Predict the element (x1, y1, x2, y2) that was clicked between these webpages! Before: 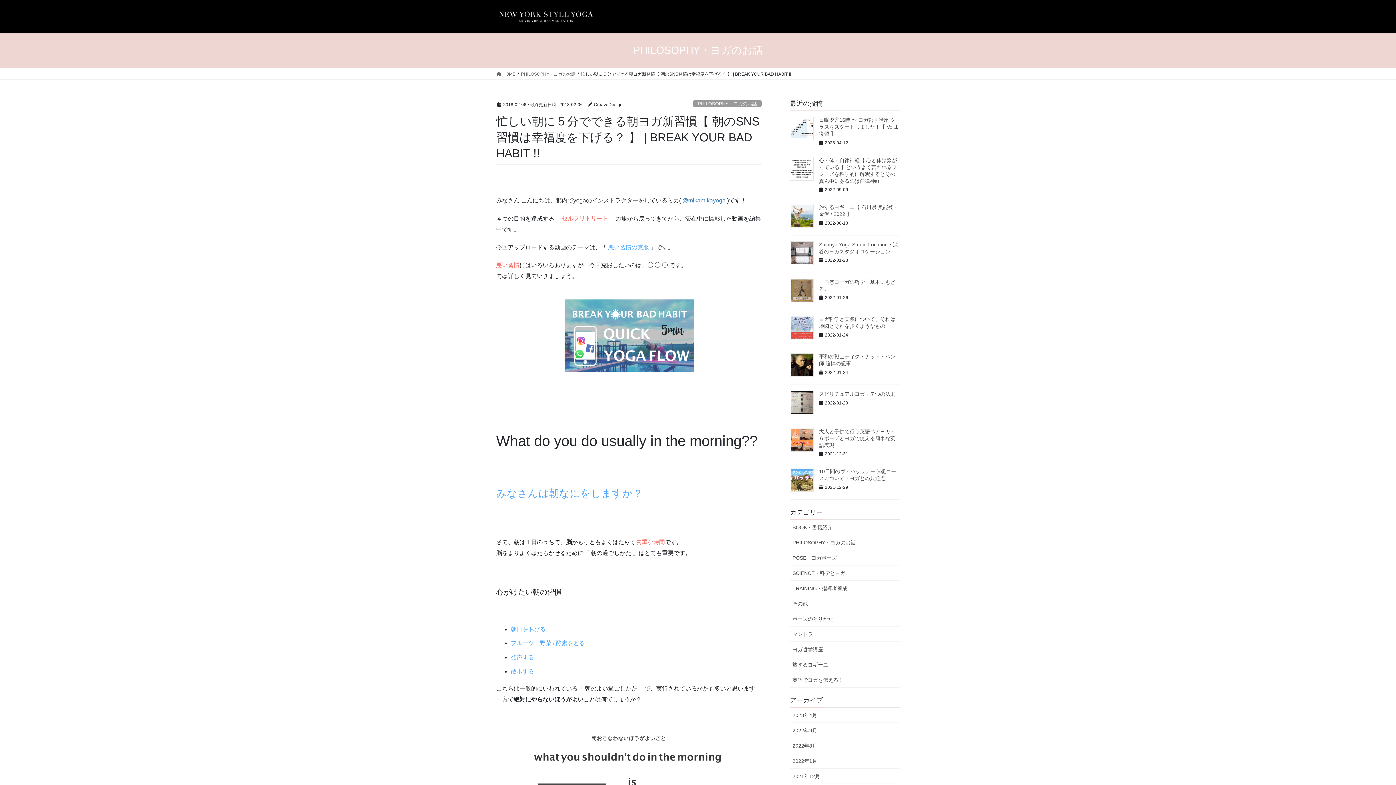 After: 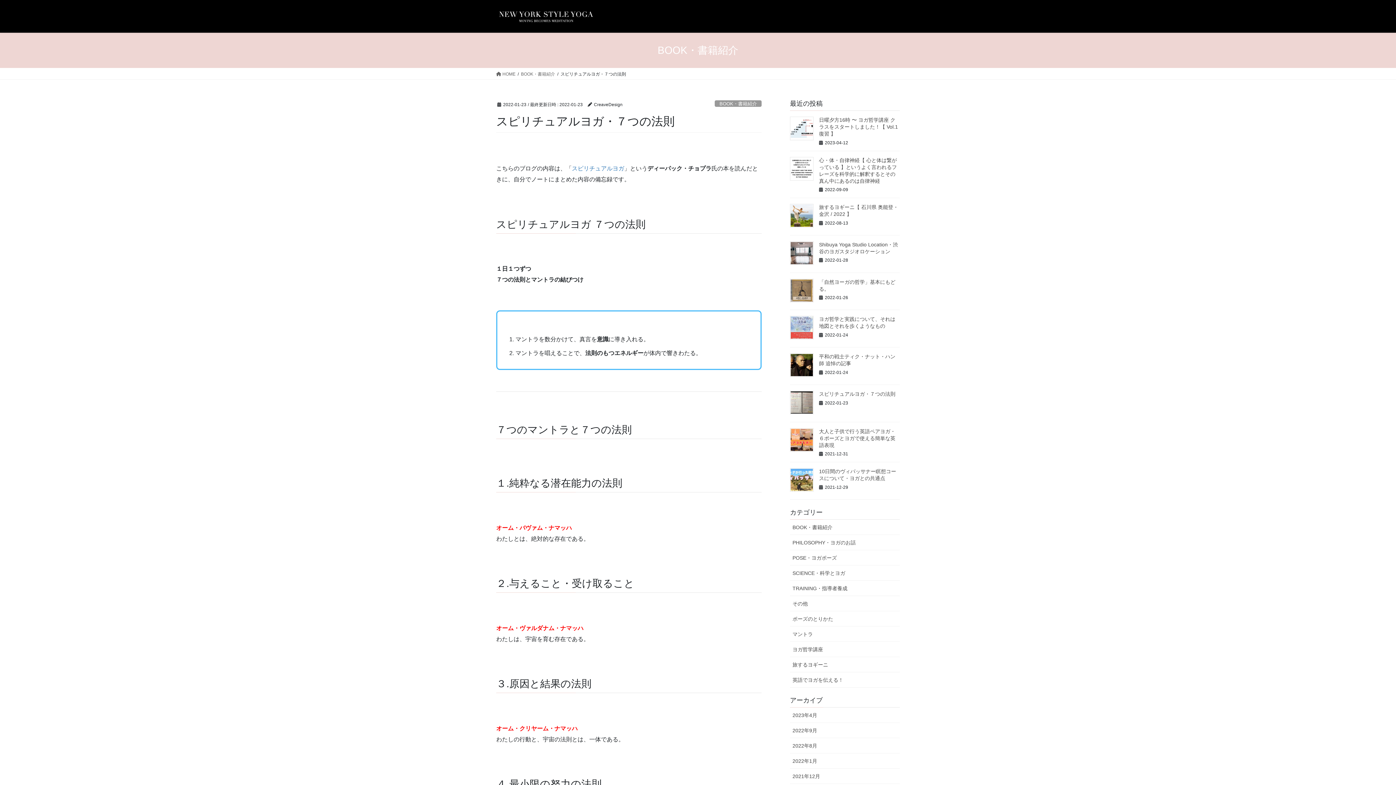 Action: bbox: (790, 390, 813, 414)